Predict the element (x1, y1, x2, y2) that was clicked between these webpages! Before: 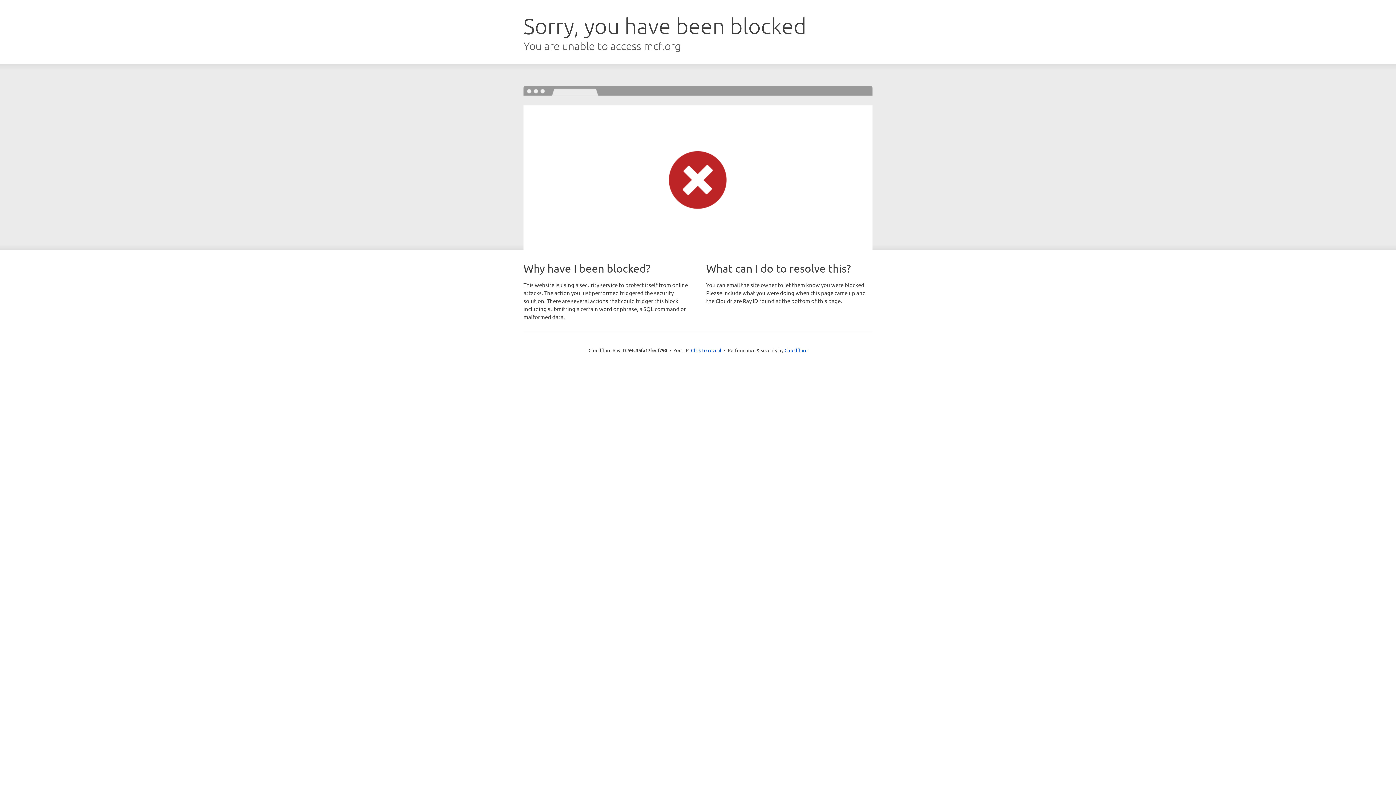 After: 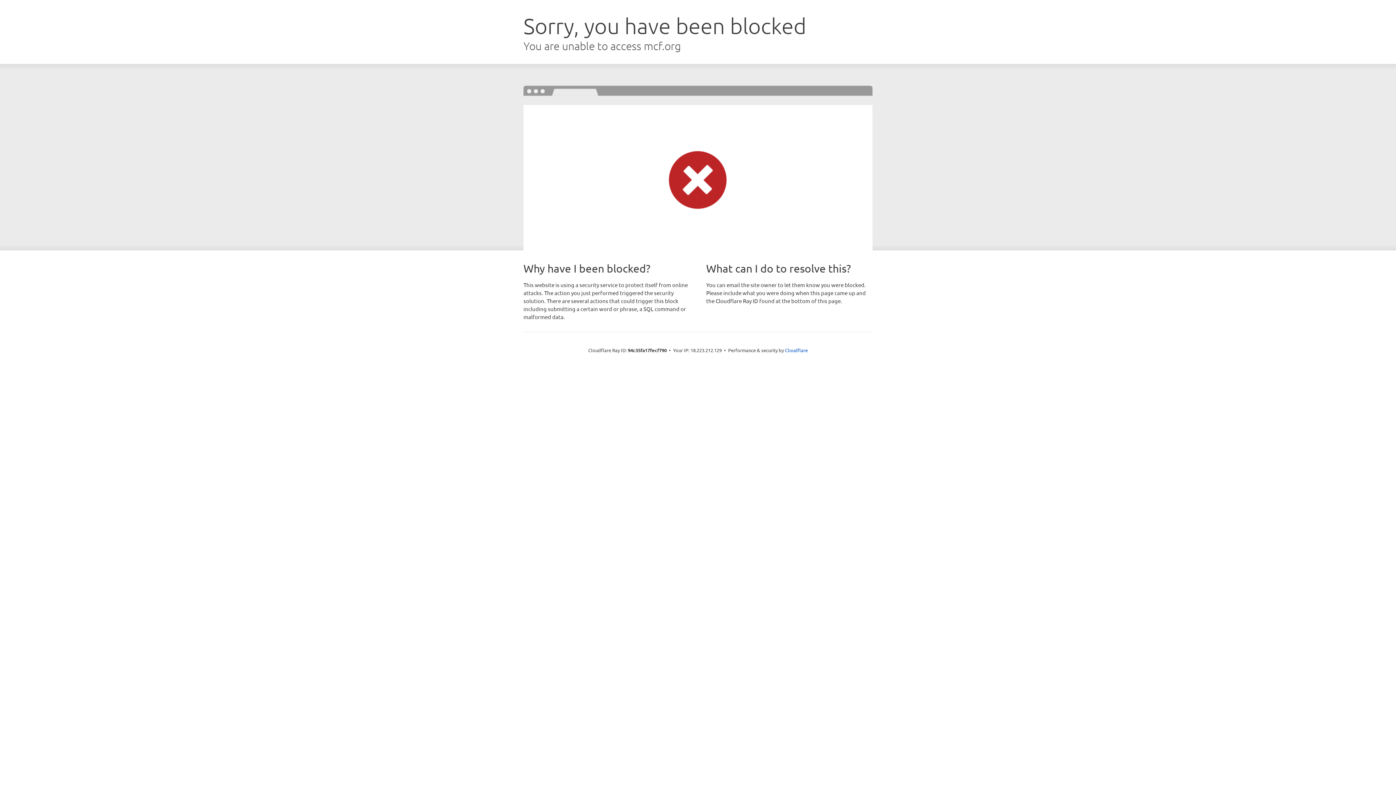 Action: label: Click to reveal bbox: (691, 346, 721, 353)